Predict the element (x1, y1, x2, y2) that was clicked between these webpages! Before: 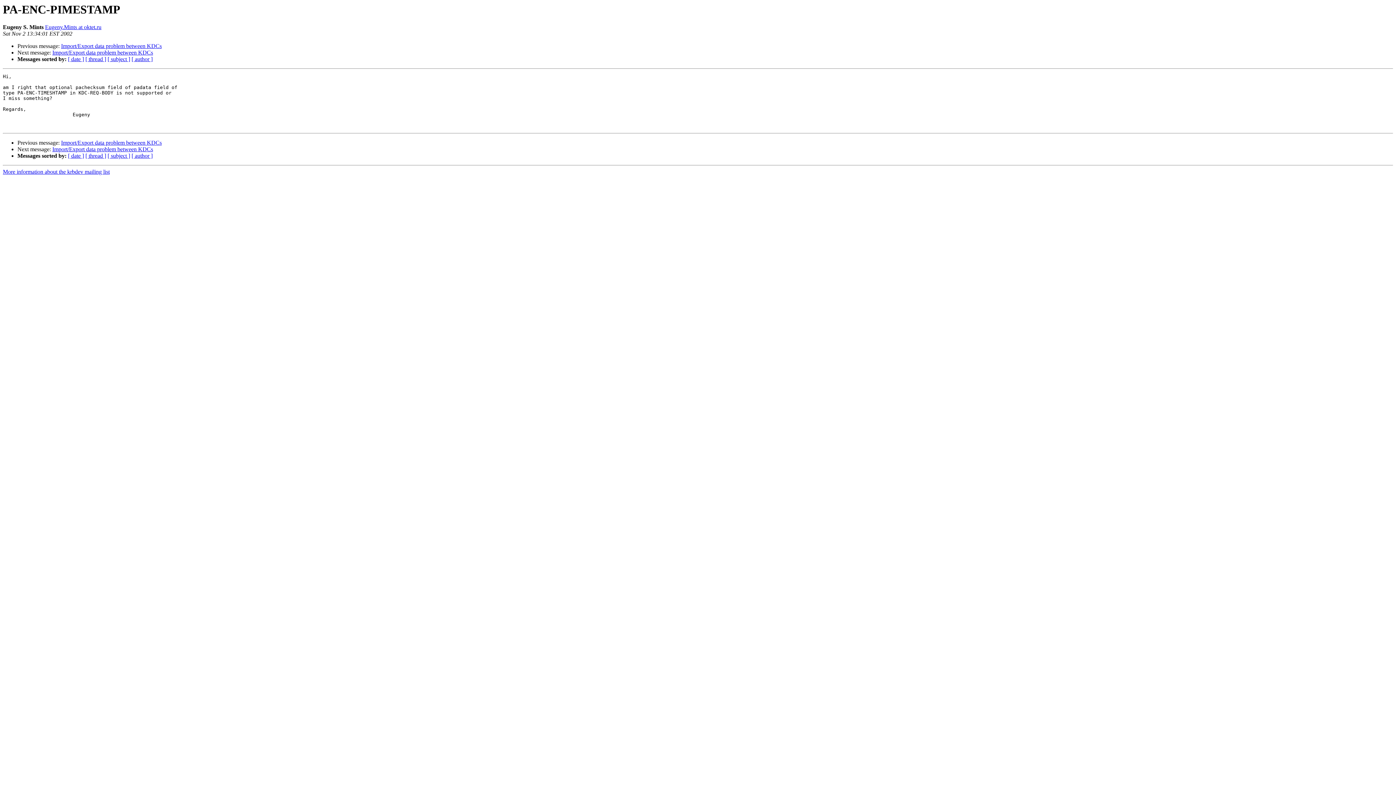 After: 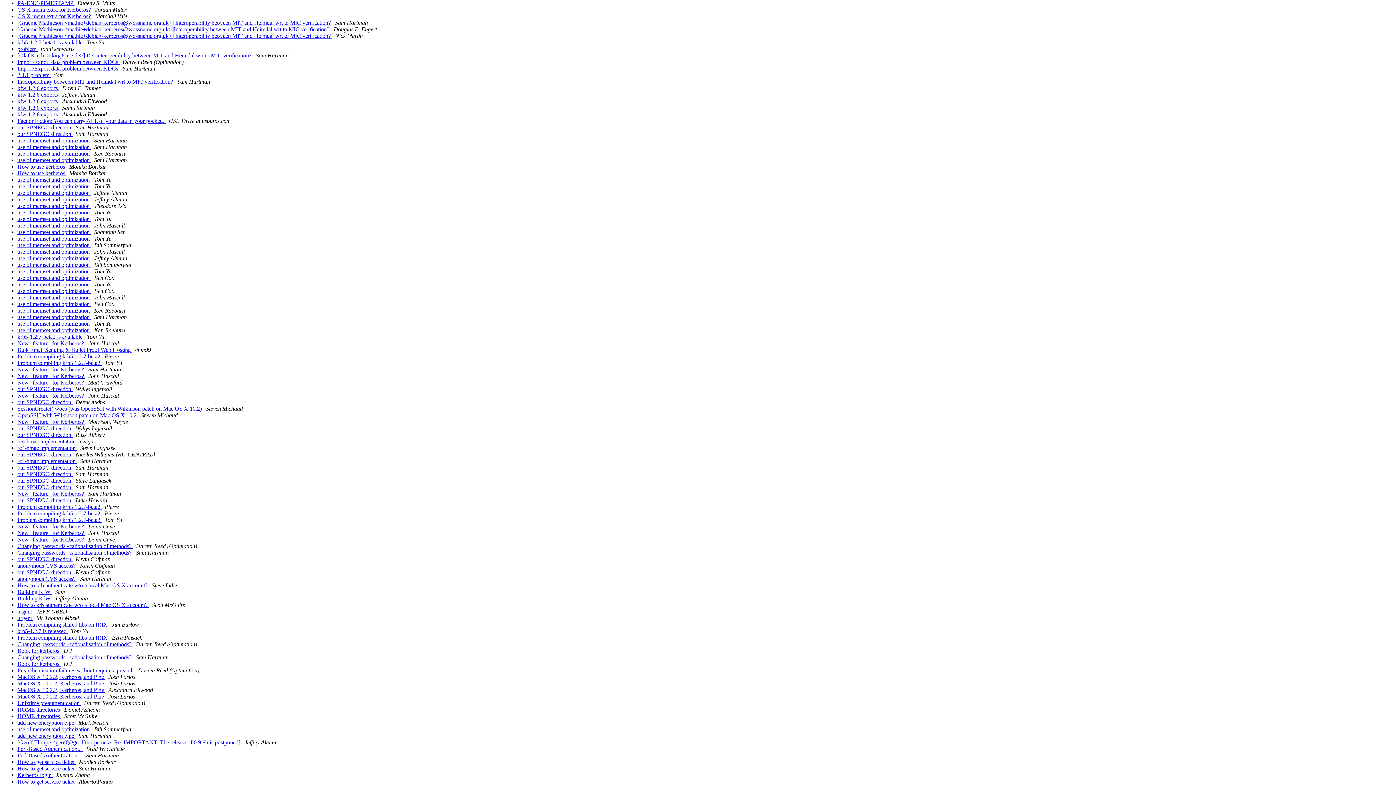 Action: label: [ date ] bbox: (68, 152, 84, 159)